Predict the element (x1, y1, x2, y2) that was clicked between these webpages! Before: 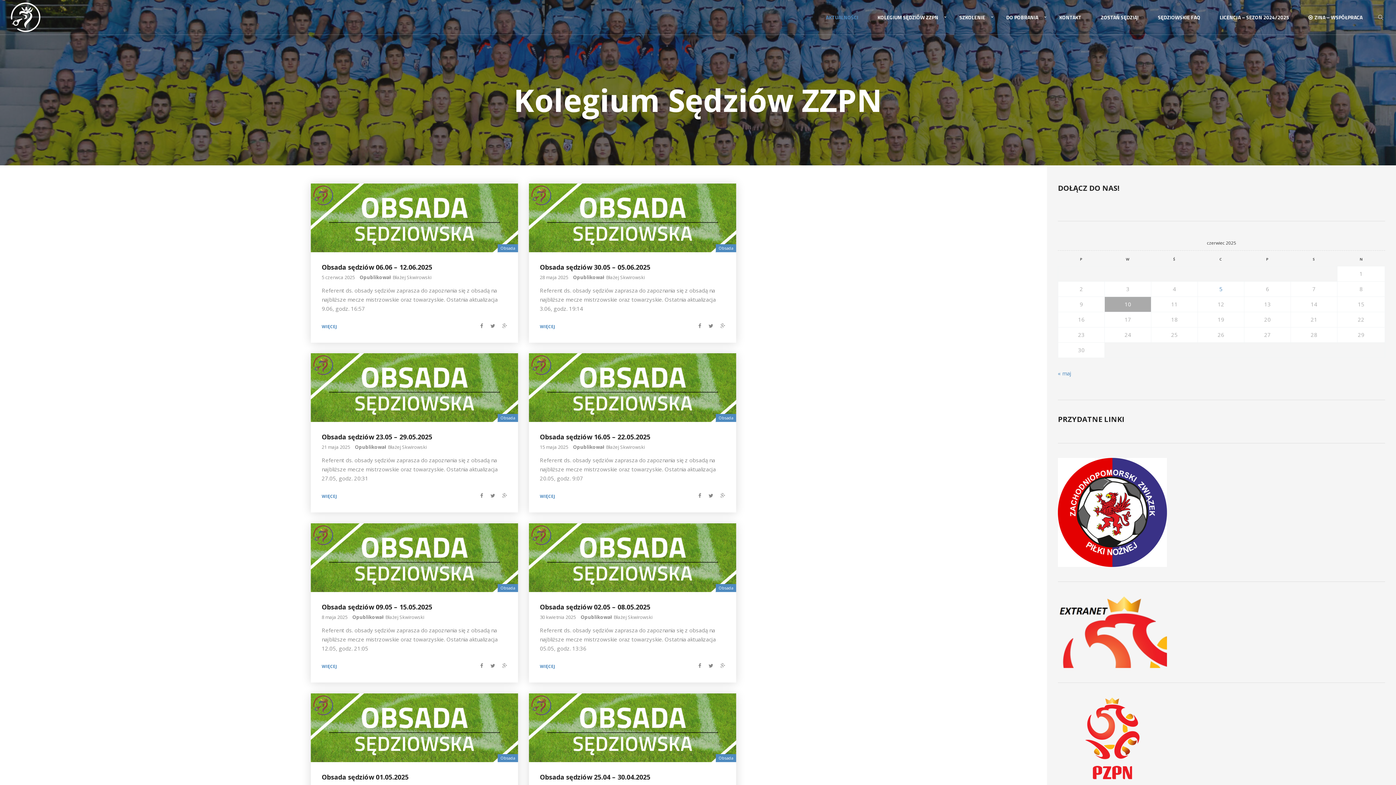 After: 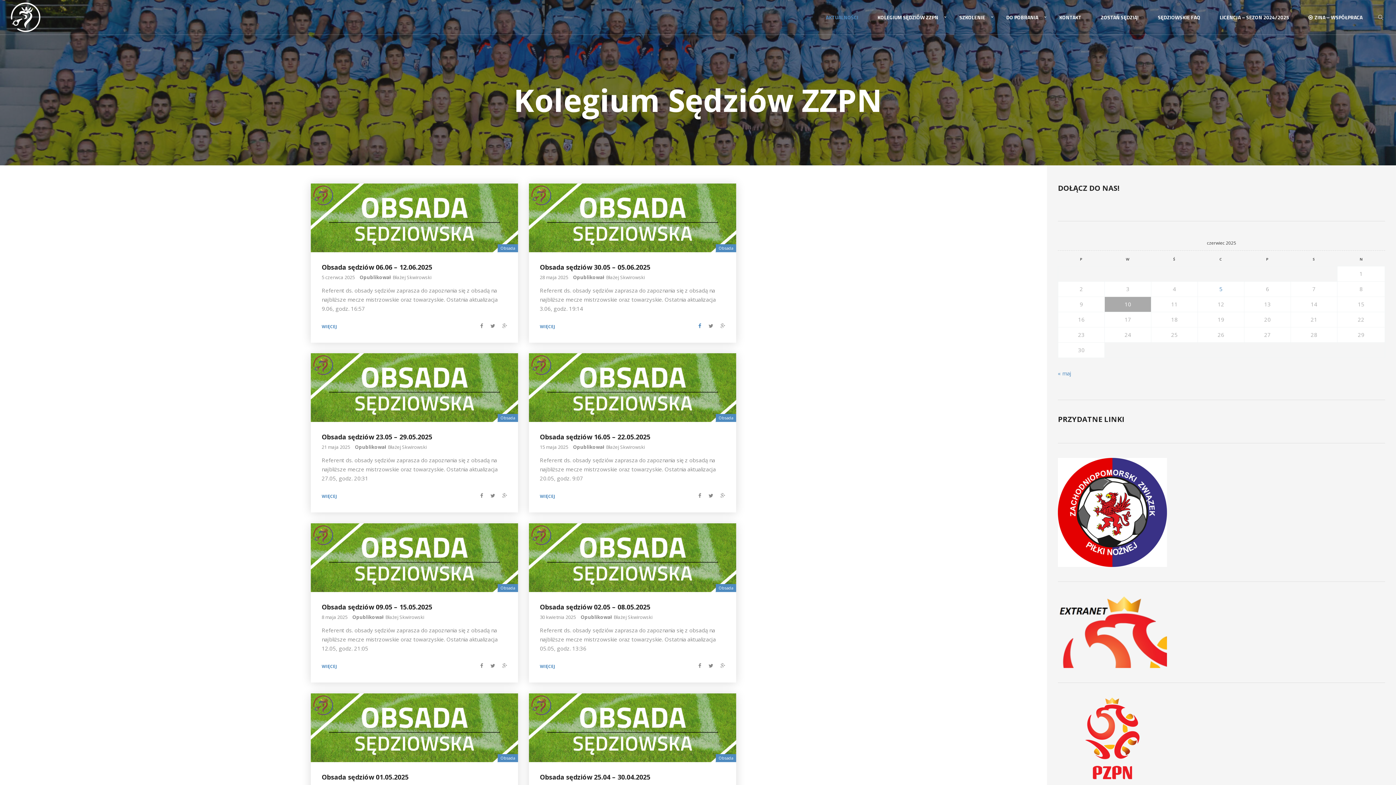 Action: bbox: (694, 321, 705, 330)